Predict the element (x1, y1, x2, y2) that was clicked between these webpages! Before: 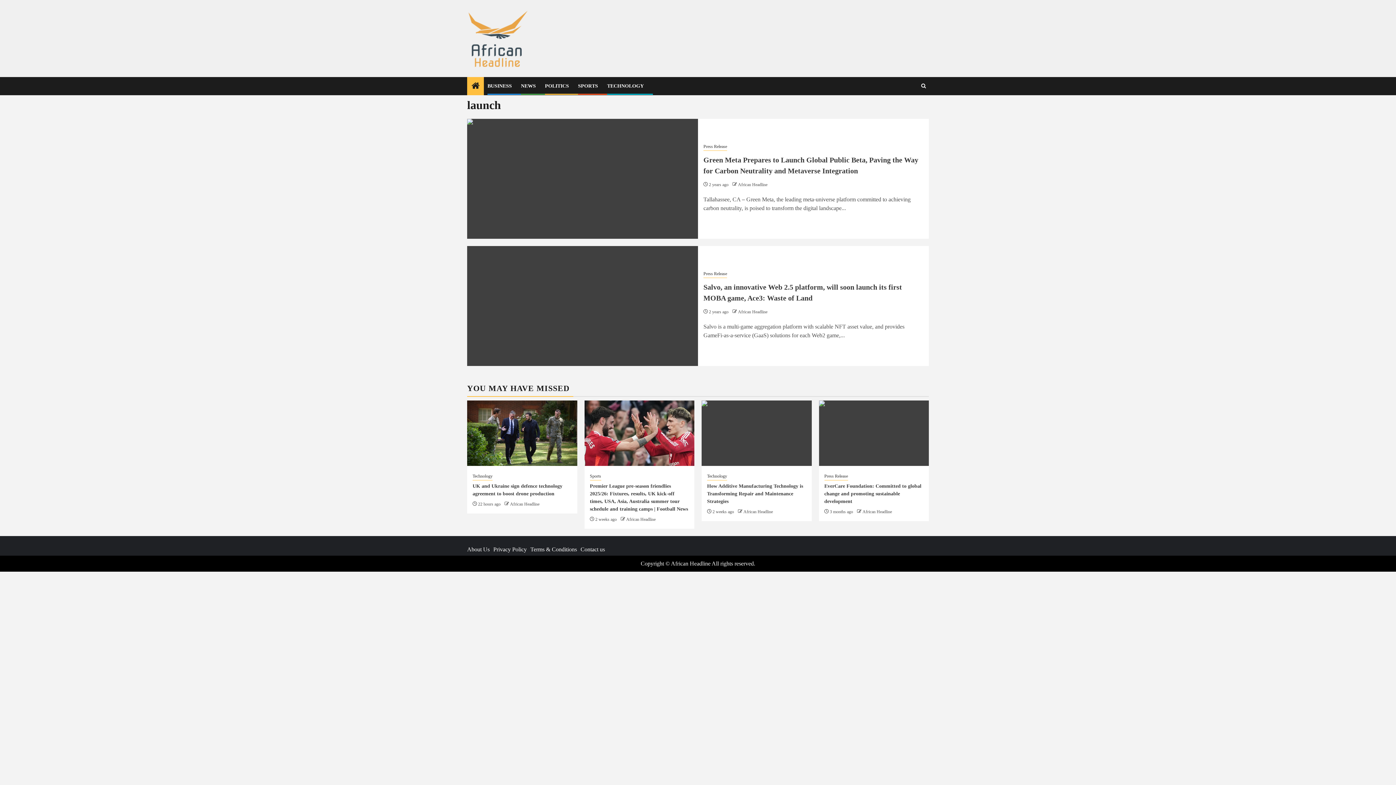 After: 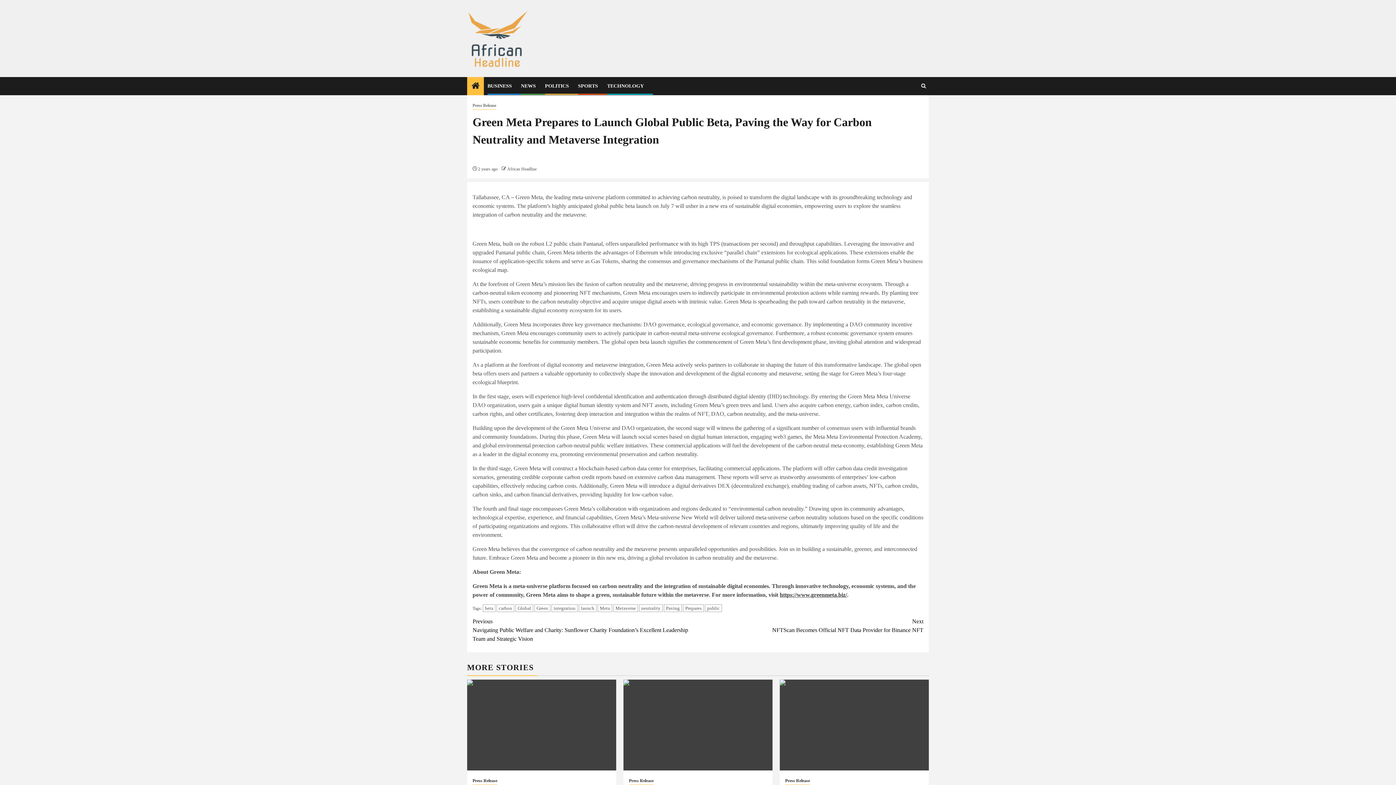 Action: bbox: (467, 118, 698, 238) label: Green Meta Prepares to Launch Global Public Beta, Paving the Way for Carbon Neutrality and Metaverse Integration